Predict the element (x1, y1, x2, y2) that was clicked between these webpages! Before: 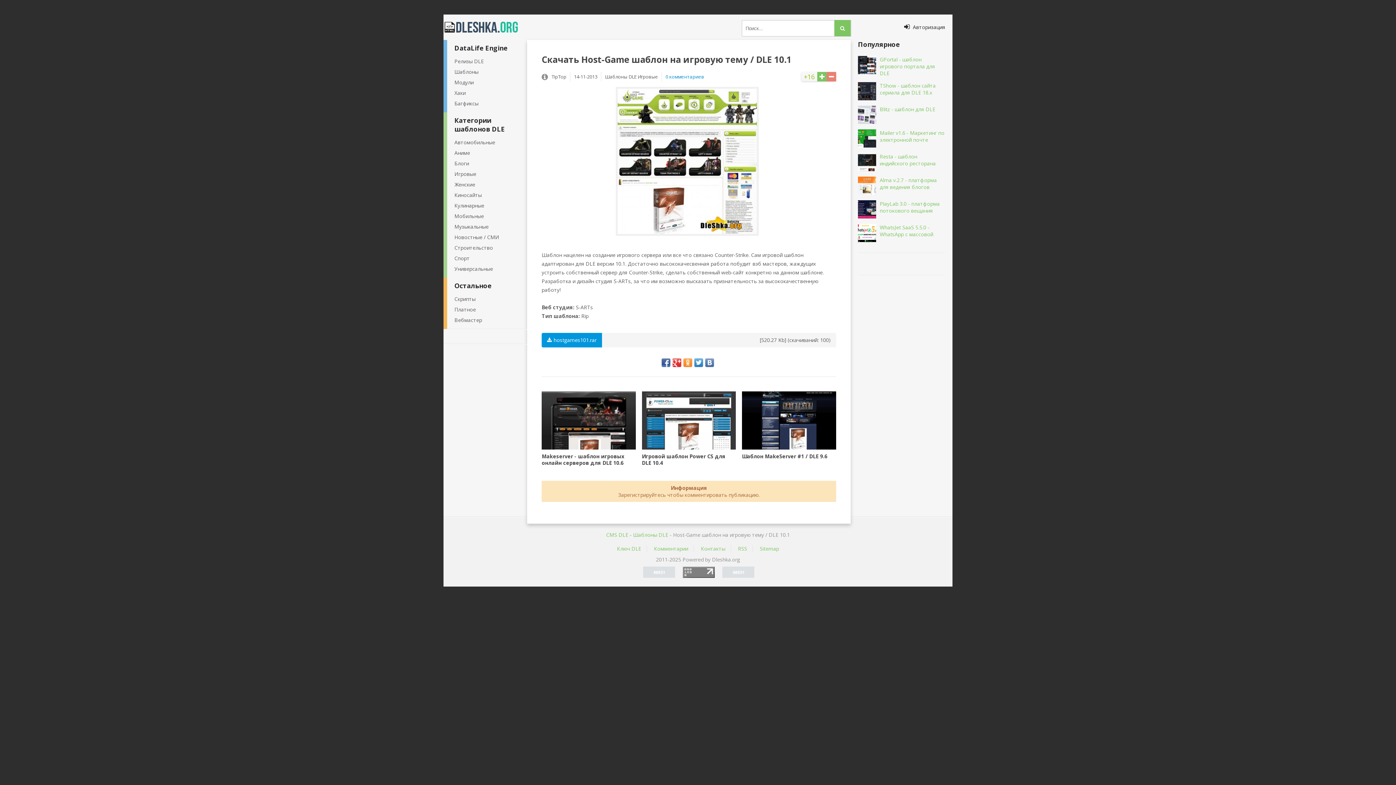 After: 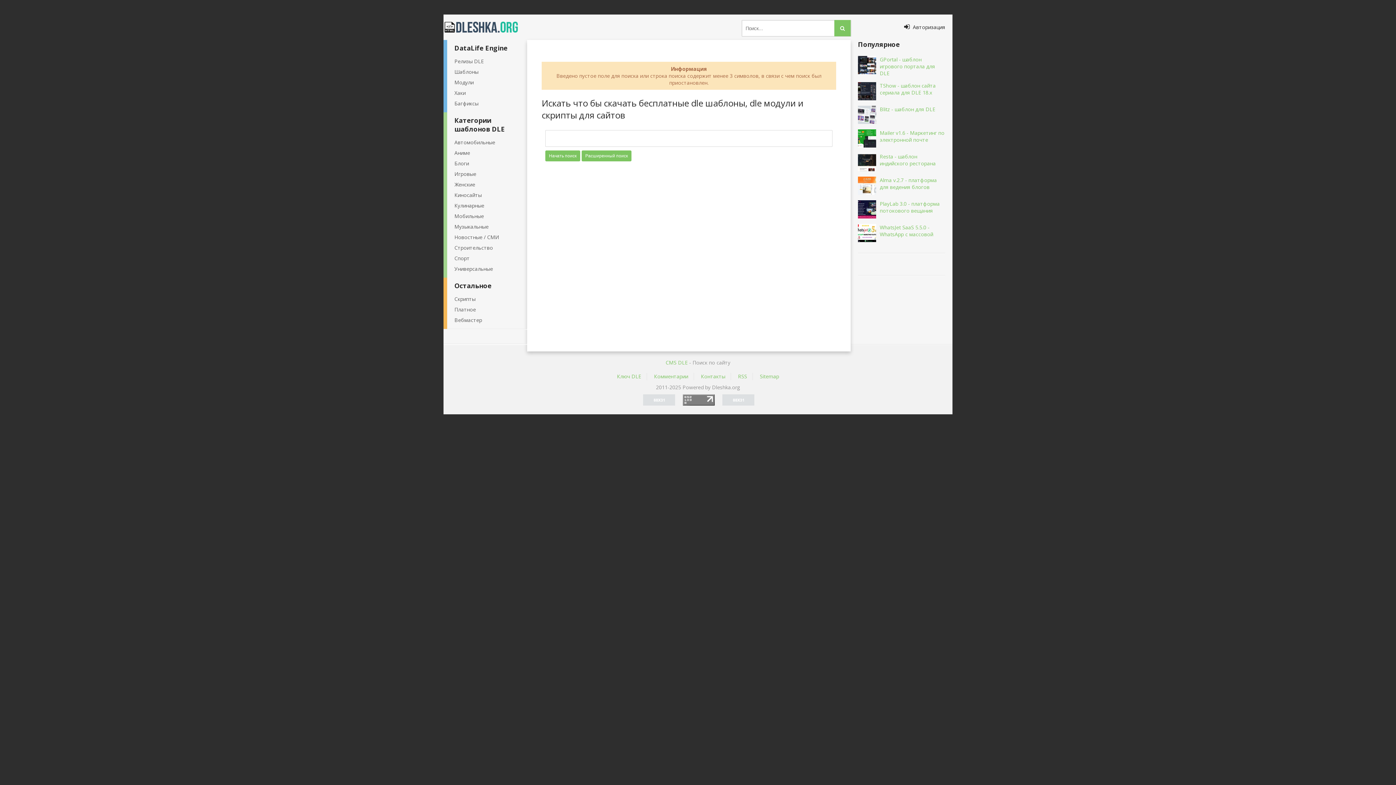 Action: bbox: (834, 20, 850, 36)